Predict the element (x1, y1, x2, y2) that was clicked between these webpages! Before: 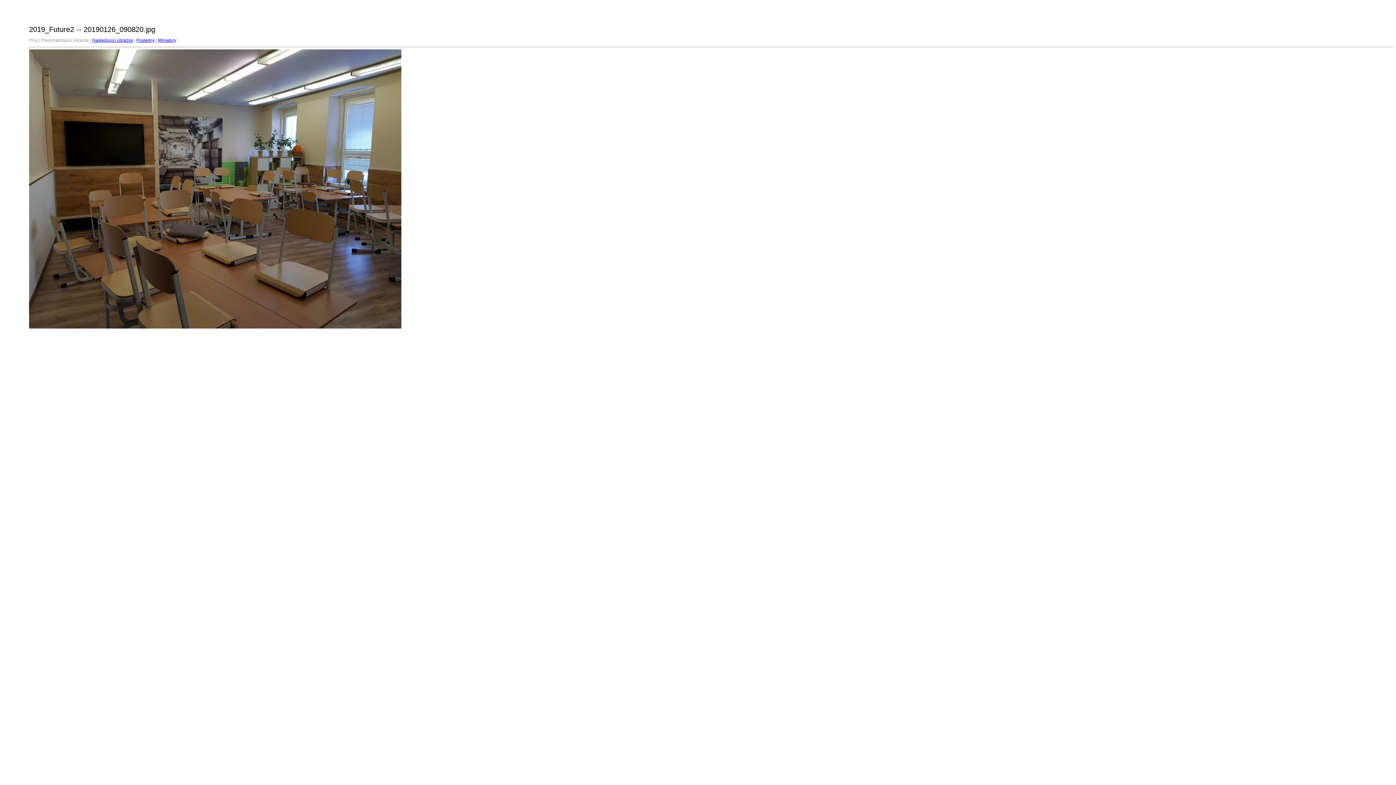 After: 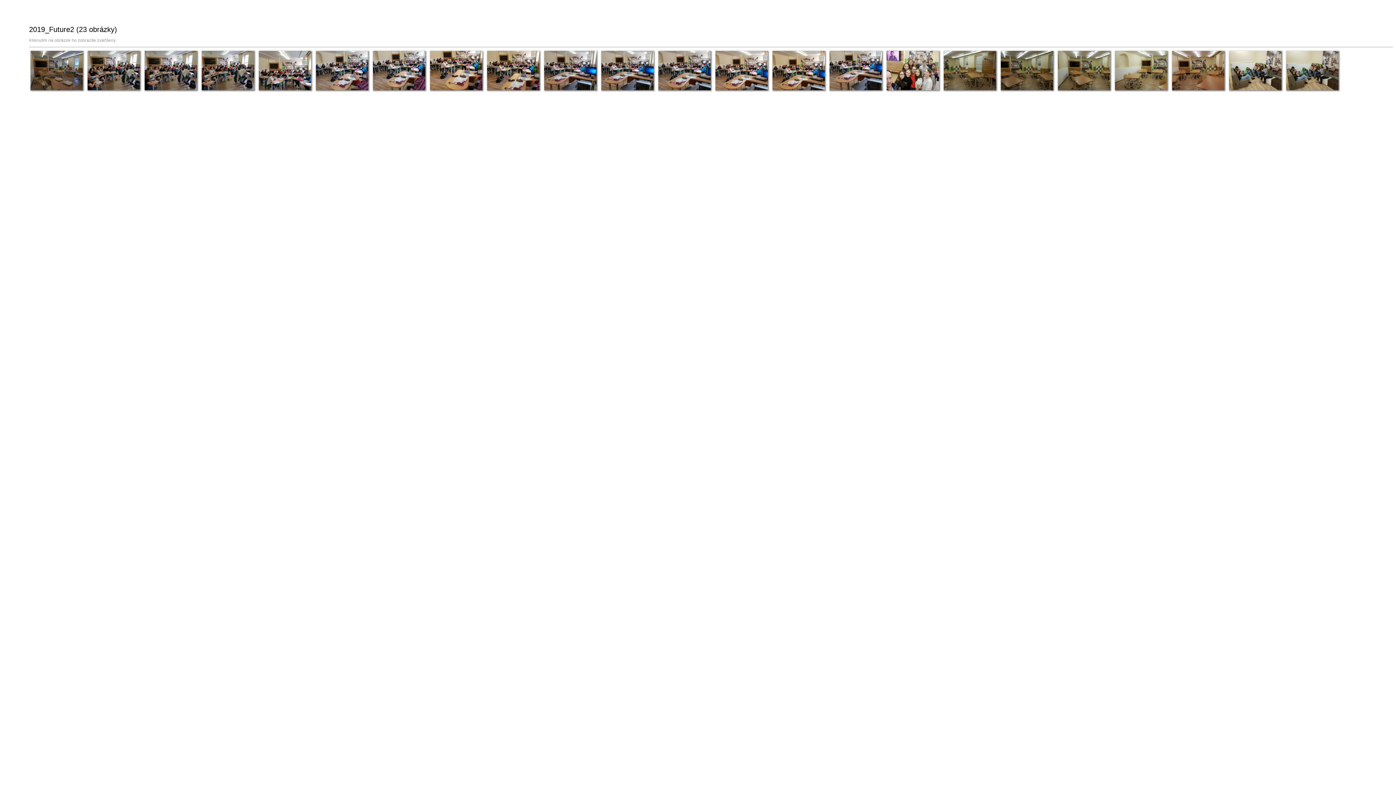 Action: bbox: (158, 37, 176, 42) label: Miniatúry